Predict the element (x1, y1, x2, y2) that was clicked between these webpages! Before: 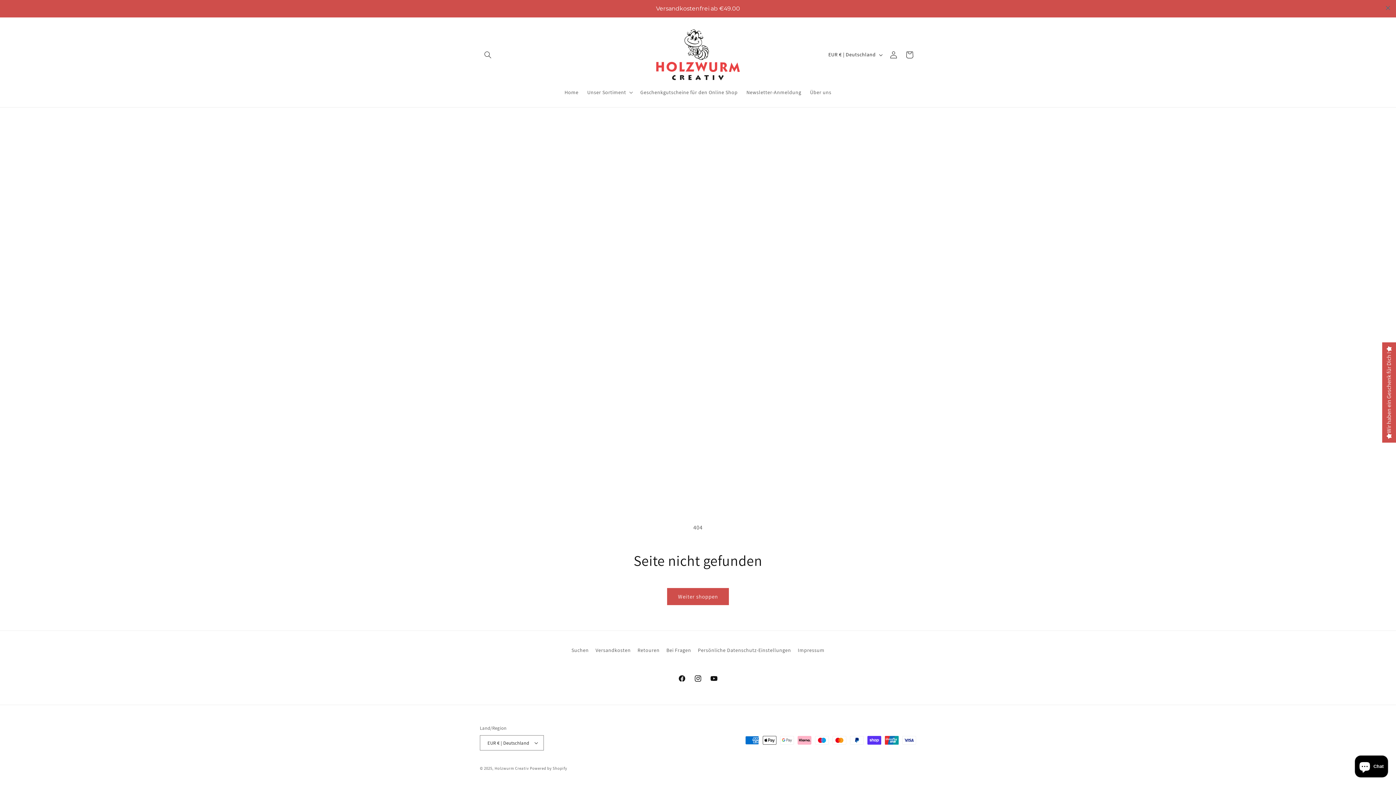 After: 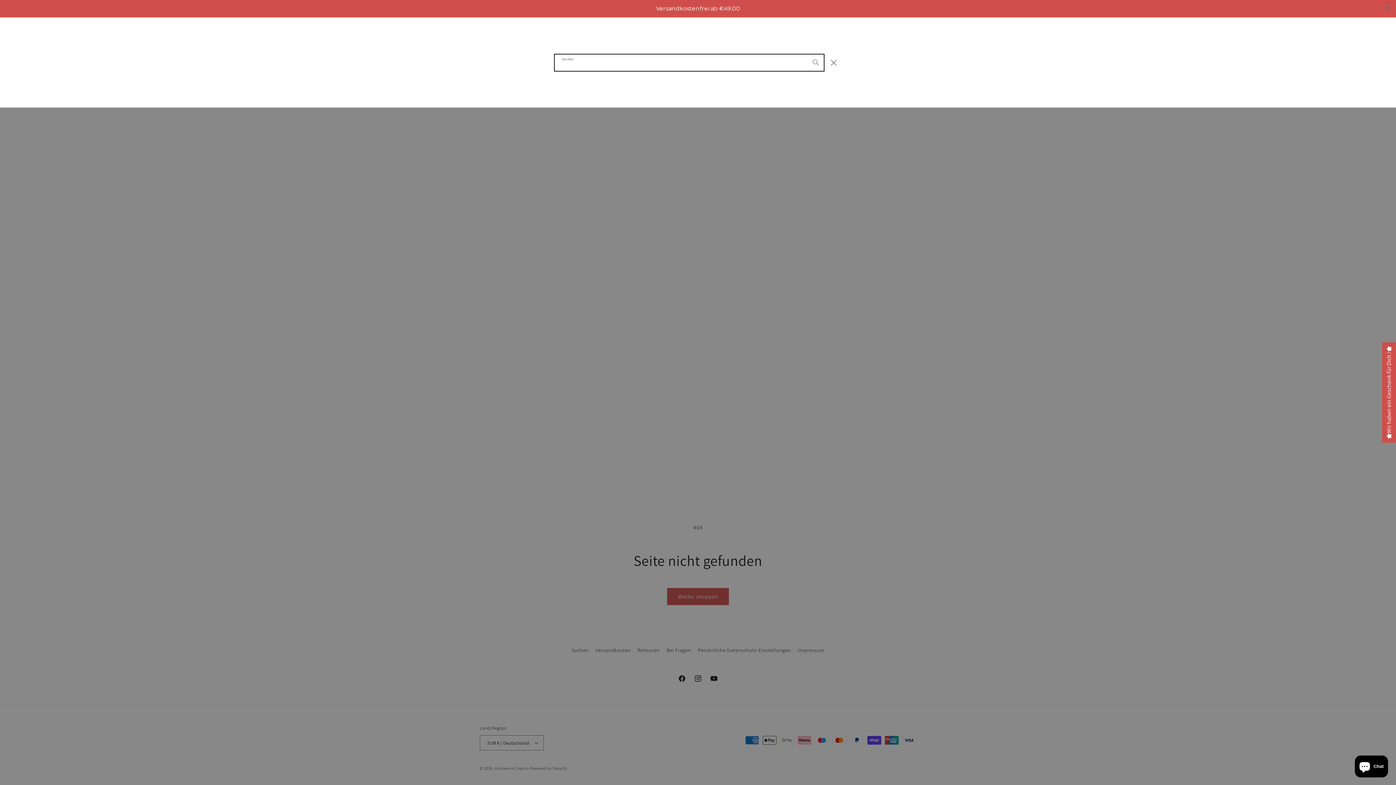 Action: bbox: (480, 29, 496, 45) label: Suchen